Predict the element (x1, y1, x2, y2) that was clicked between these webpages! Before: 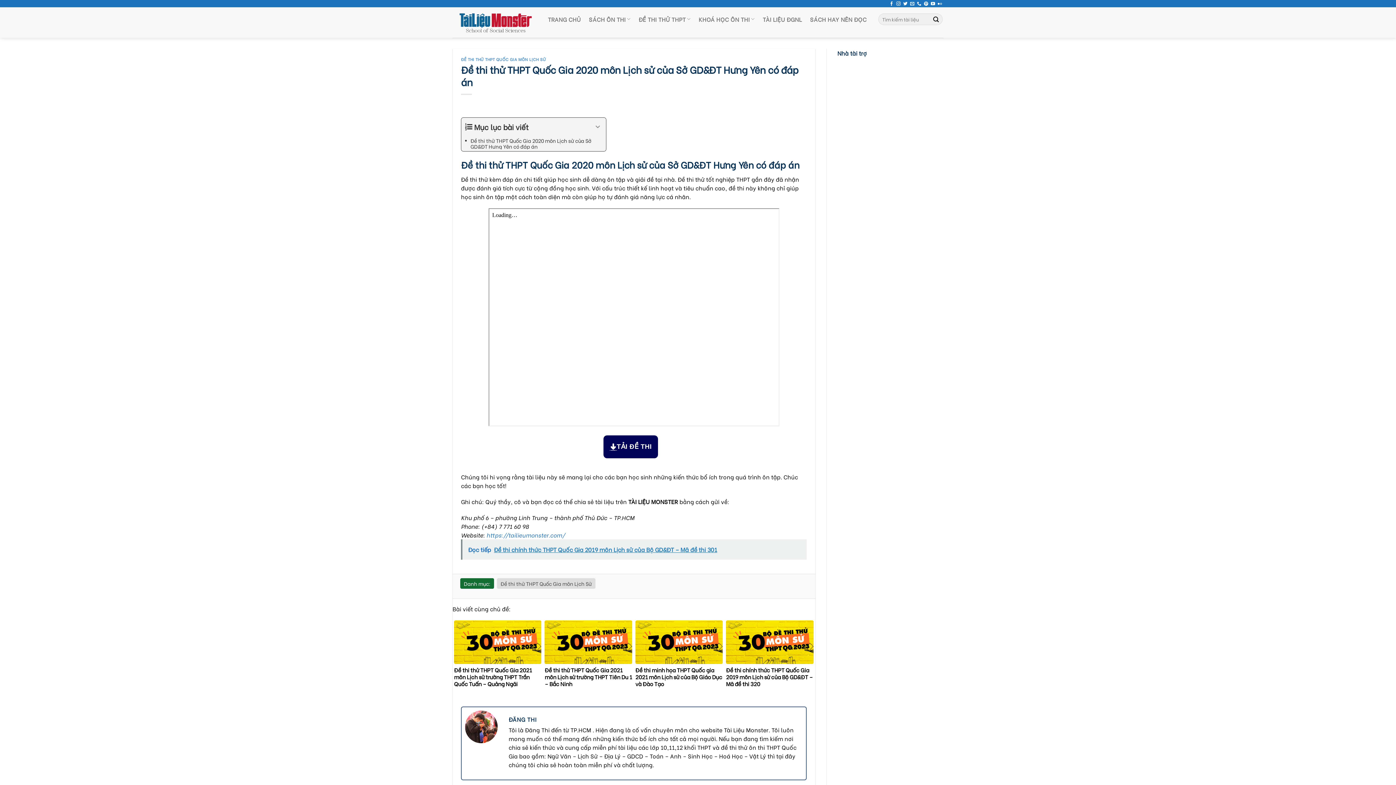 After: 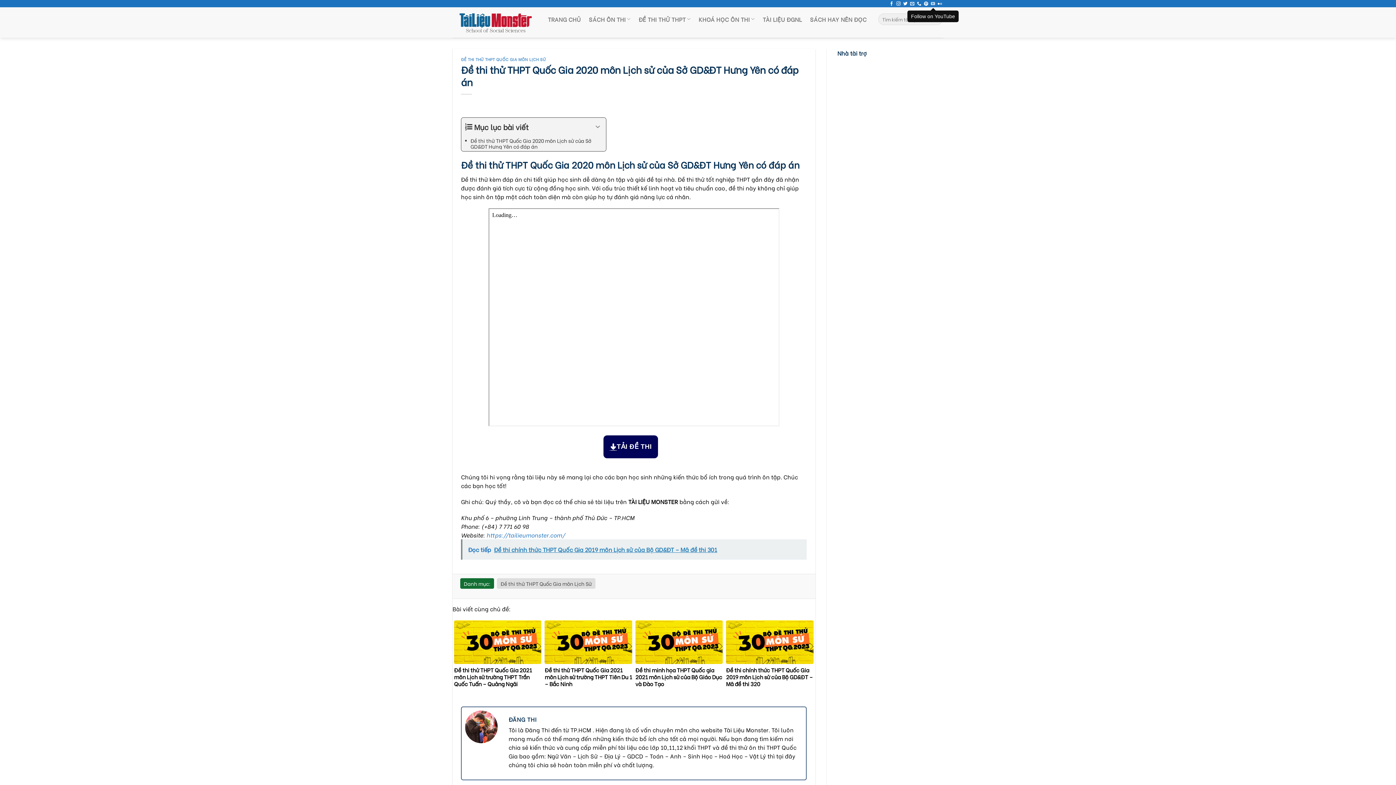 Action: label: Follow on YouTube bbox: (931, 1, 935, 6)